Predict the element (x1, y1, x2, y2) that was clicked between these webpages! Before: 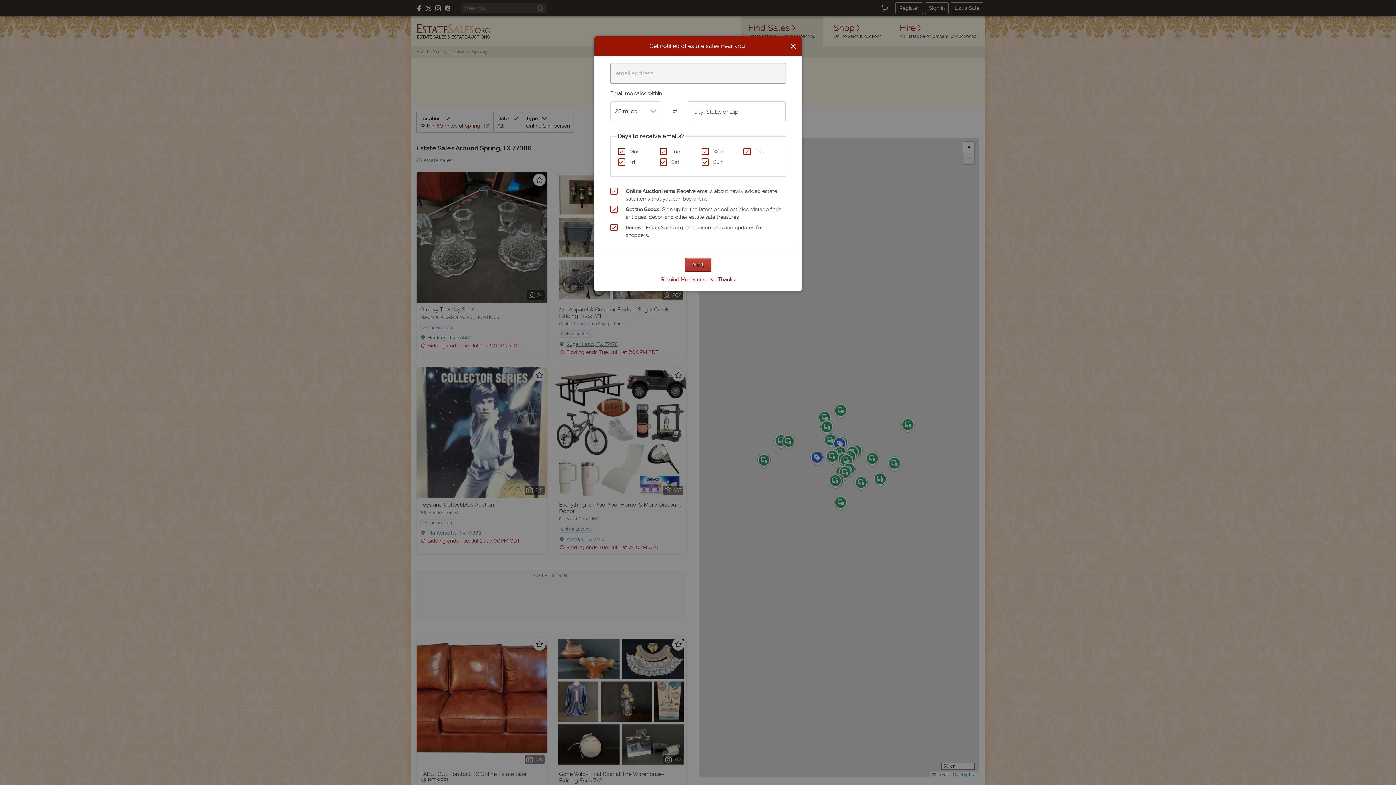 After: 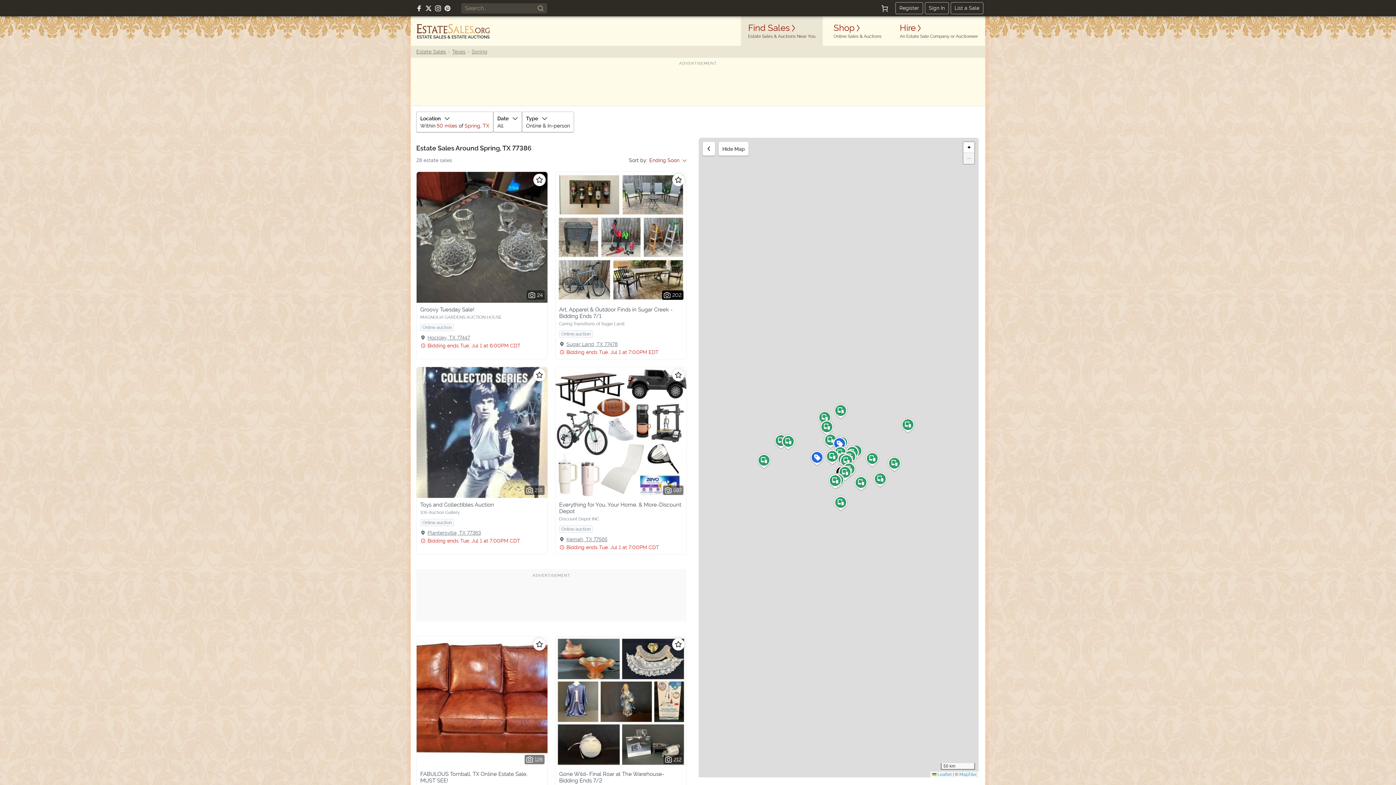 Action: label: Remind Me Later bbox: (661, 276, 702, 282)